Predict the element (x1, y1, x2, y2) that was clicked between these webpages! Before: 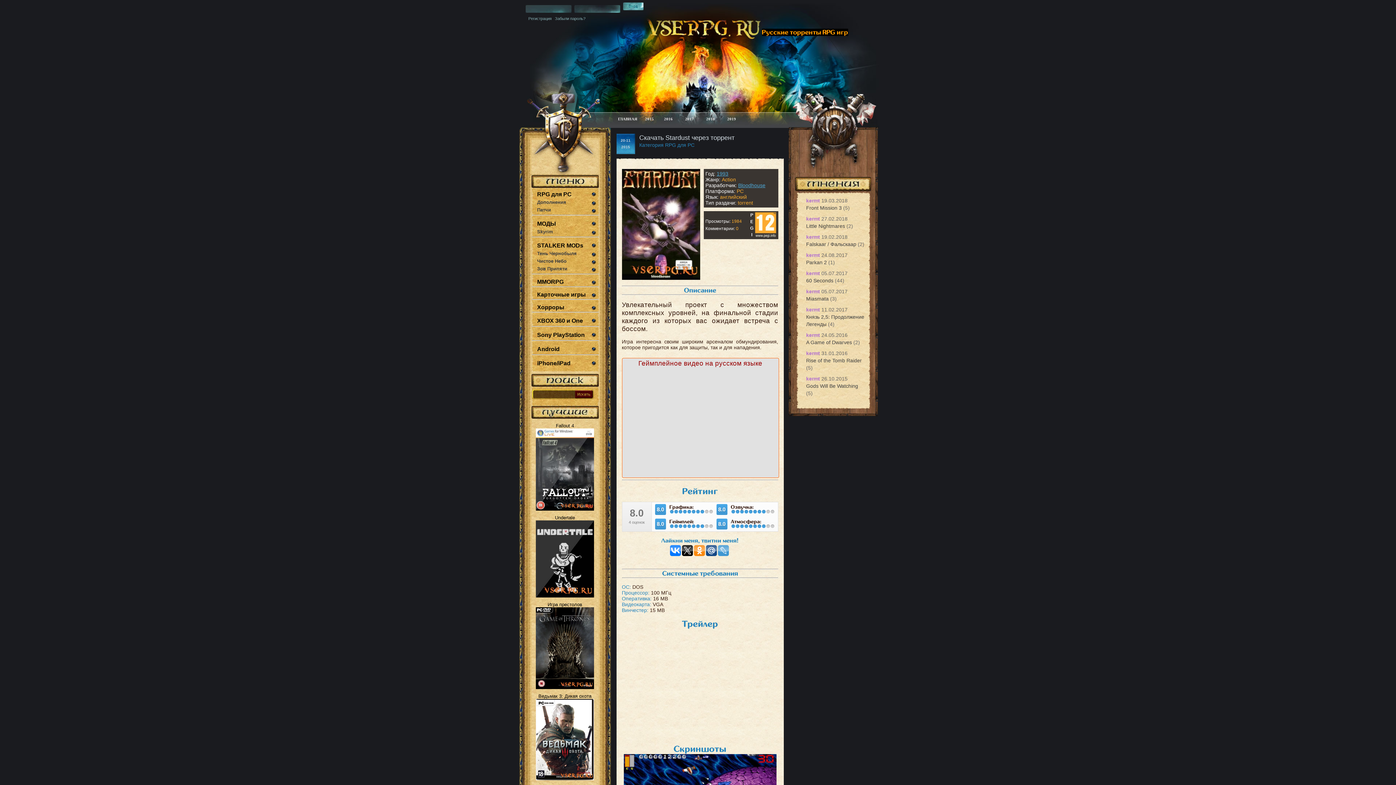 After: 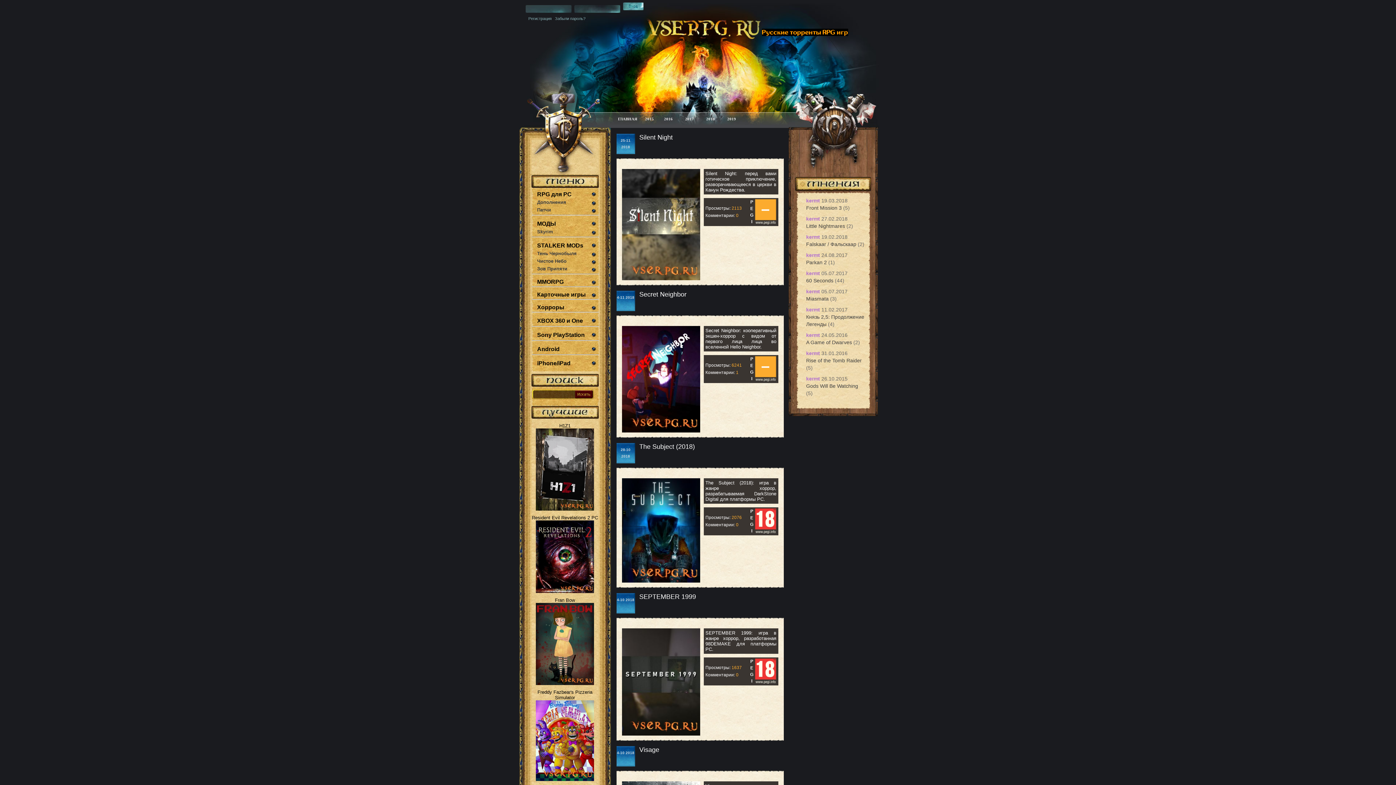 Action: bbox: (531, 304, 599, 312) label: Хорроры